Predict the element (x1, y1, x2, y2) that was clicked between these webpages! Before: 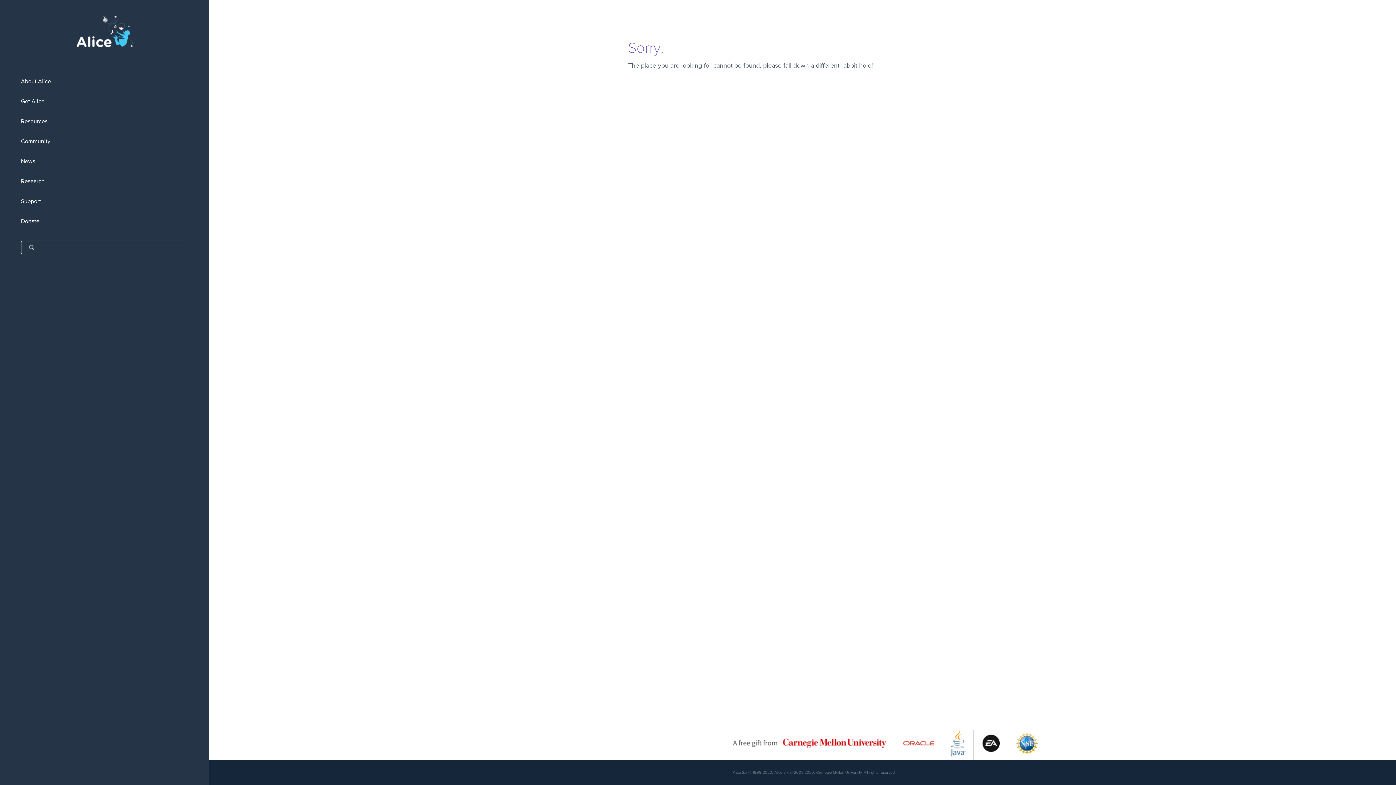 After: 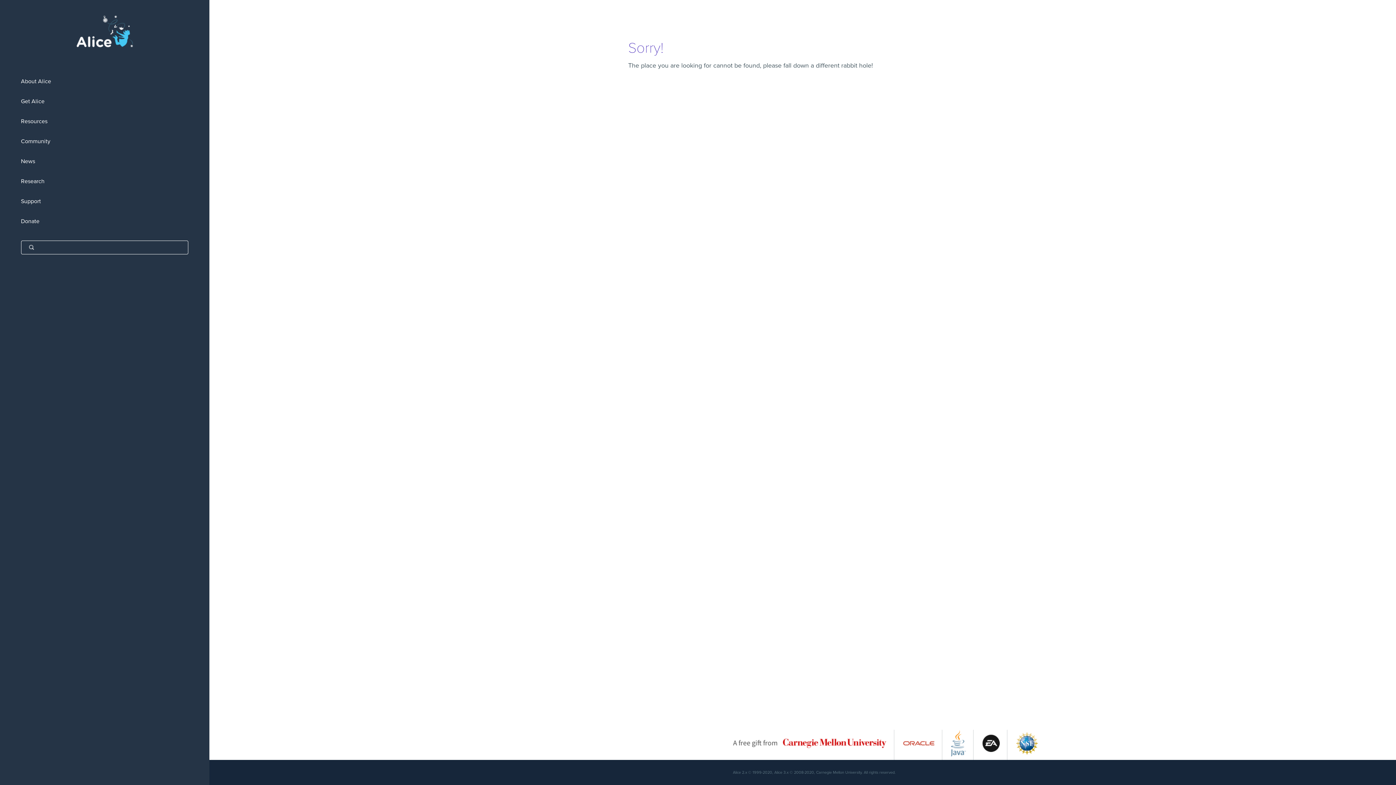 Action: bbox: (733, 752, 886, 759)